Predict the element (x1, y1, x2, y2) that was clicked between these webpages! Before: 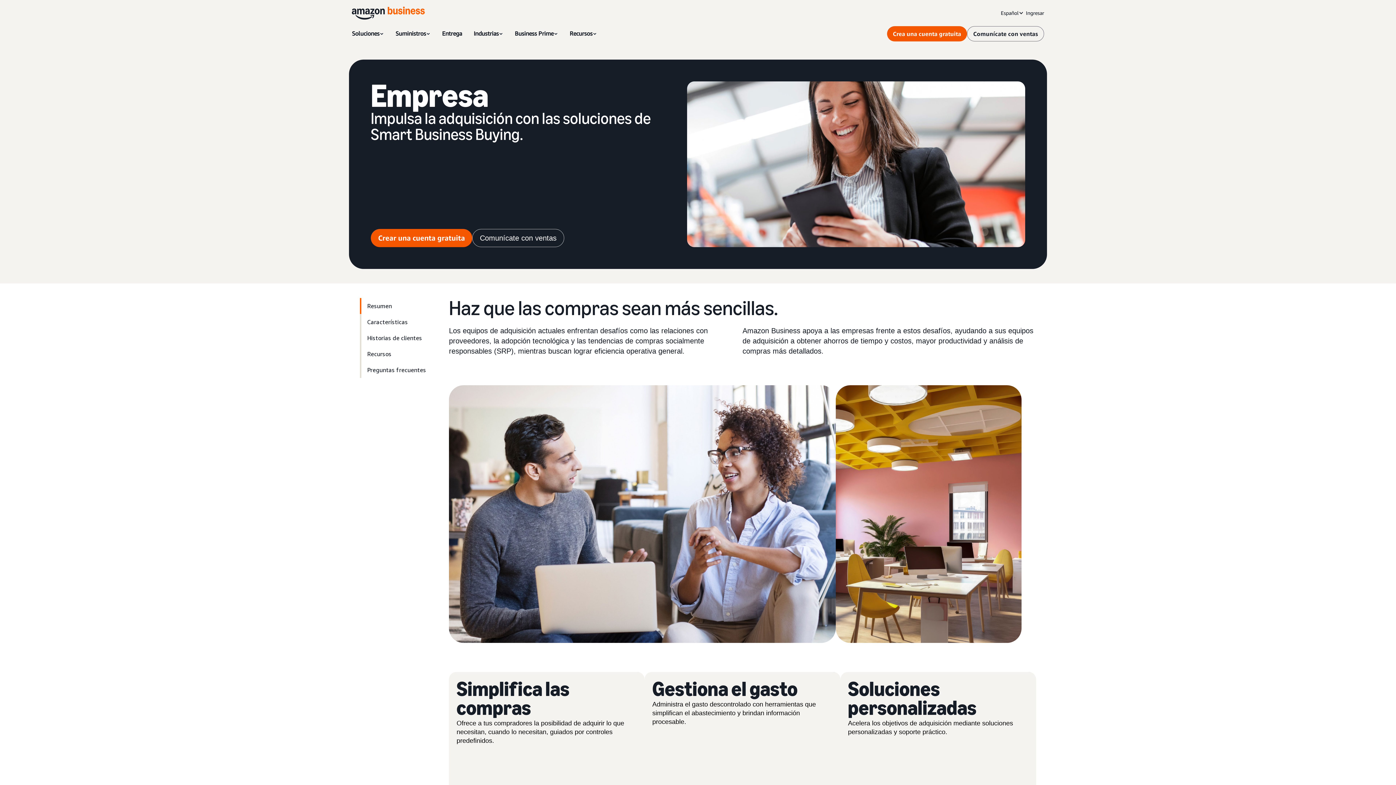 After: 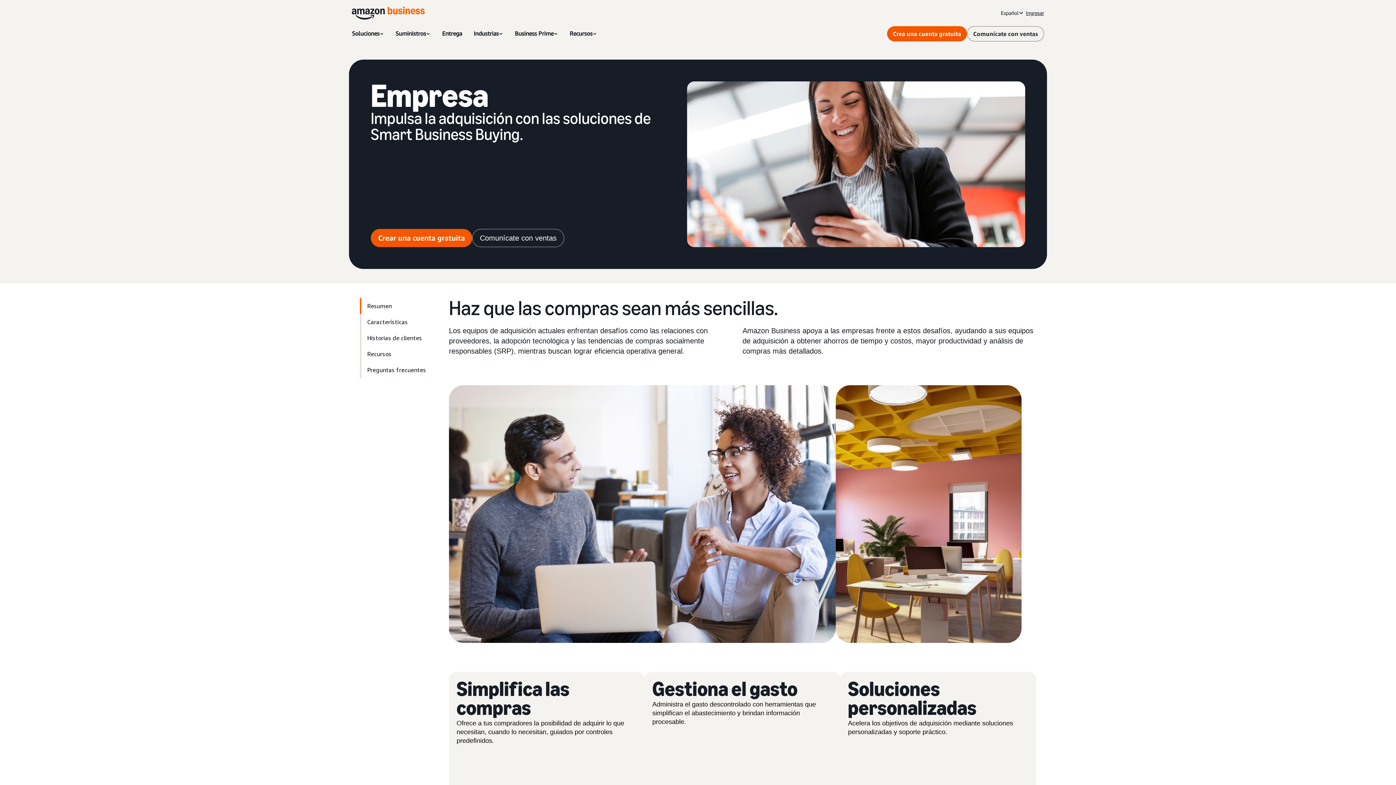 Action: bbox: (1026, 9, 1044, 16) label: ingresar Opens in a new tab